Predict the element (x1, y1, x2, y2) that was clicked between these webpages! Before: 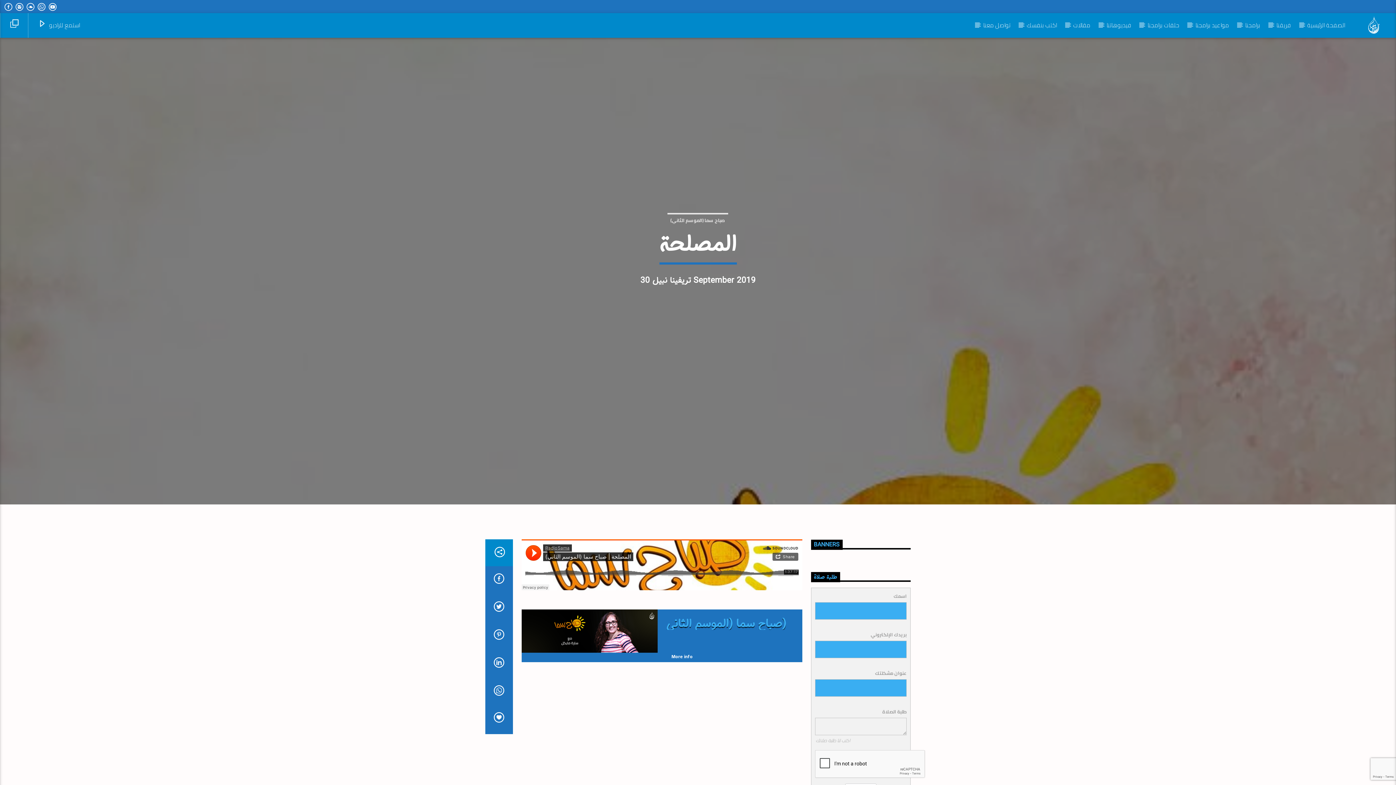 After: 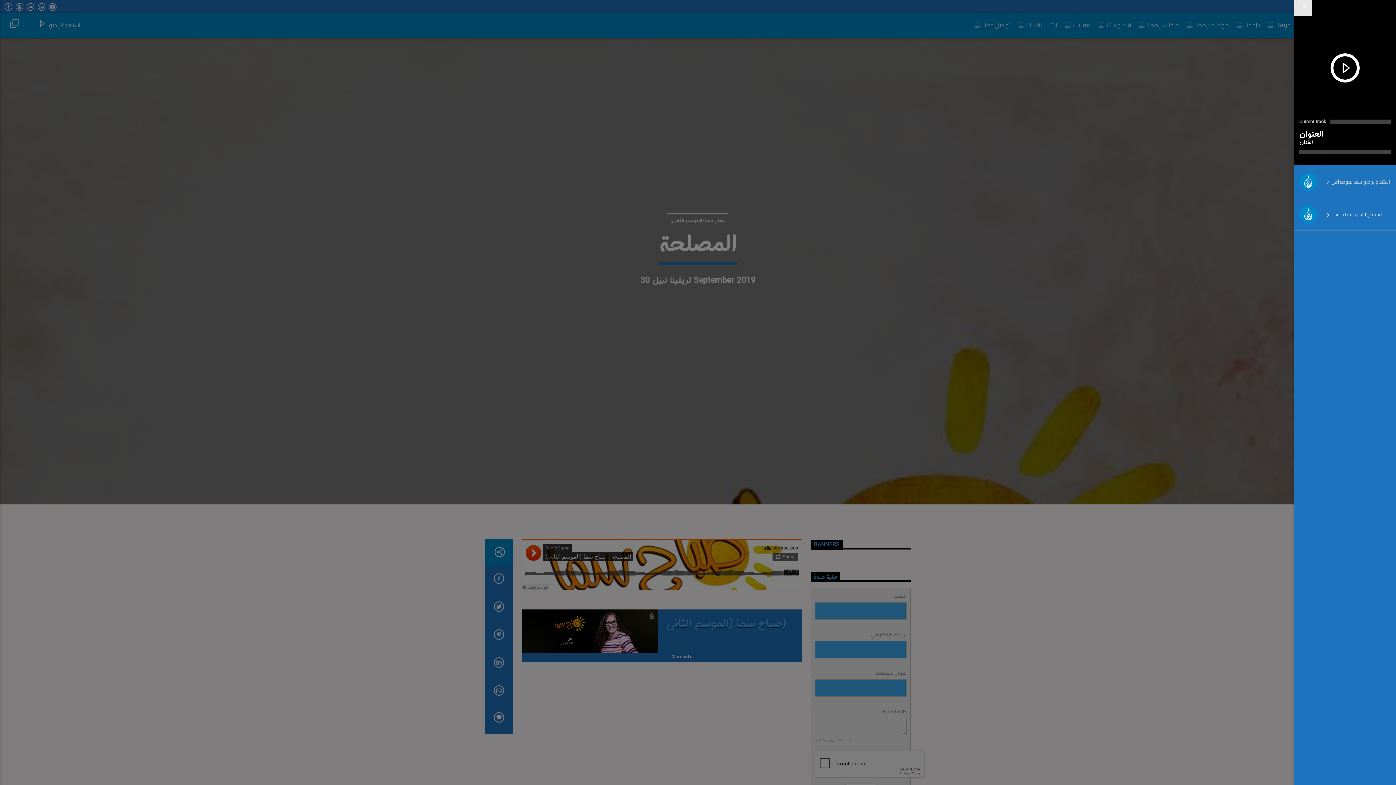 Action: label:  استمع للراديو bbox: (28, 13, 88, 37)